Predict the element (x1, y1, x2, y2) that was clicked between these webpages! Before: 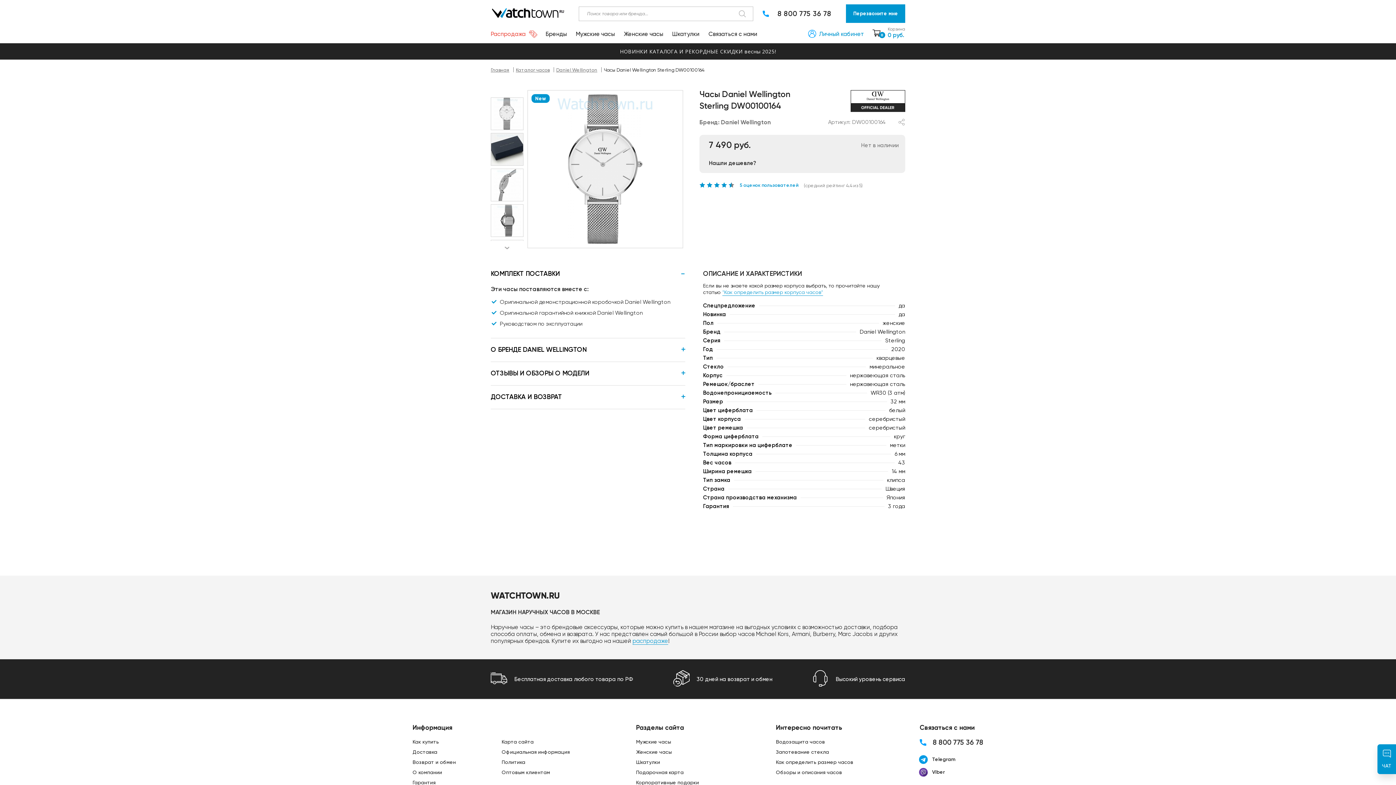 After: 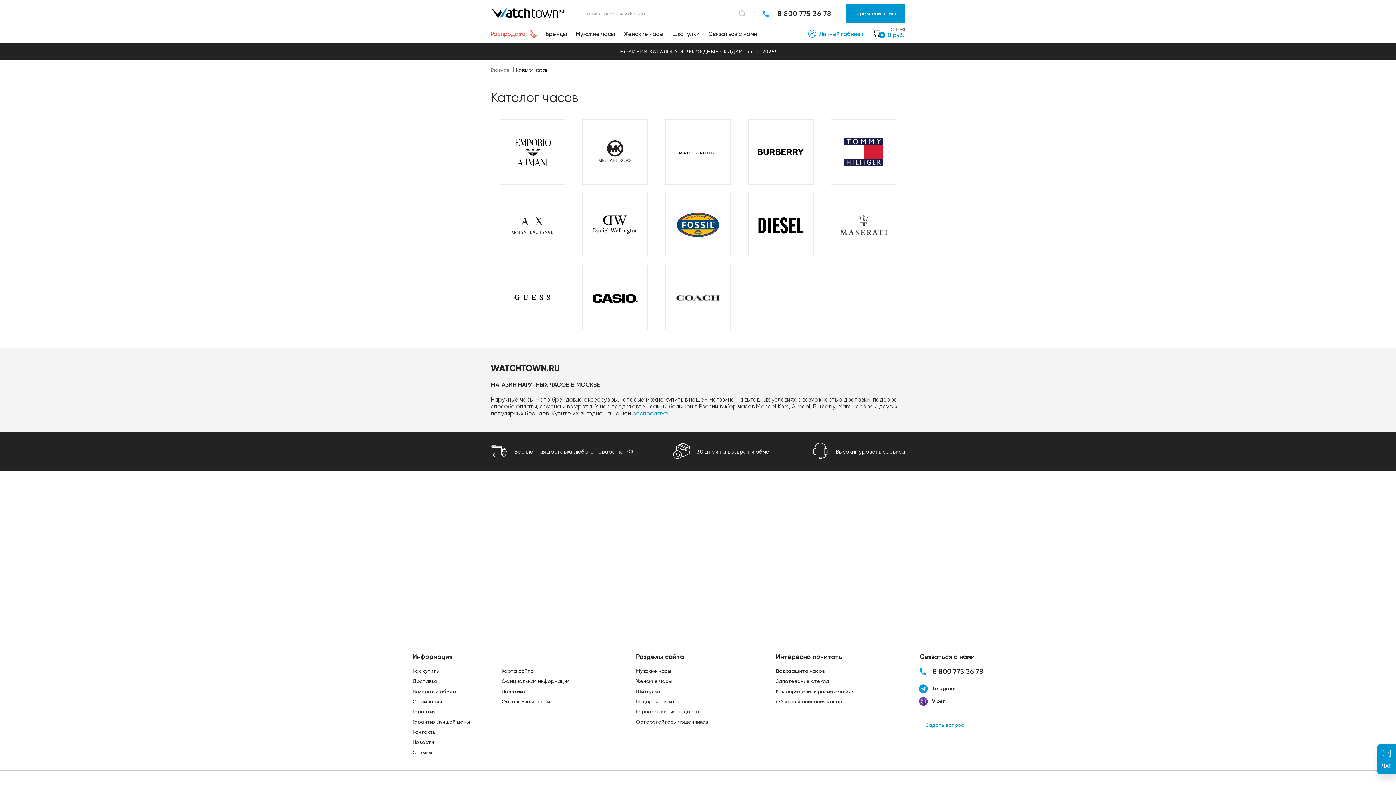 Action: bbox: (516, 67, 549, 72) label: Каталог часов